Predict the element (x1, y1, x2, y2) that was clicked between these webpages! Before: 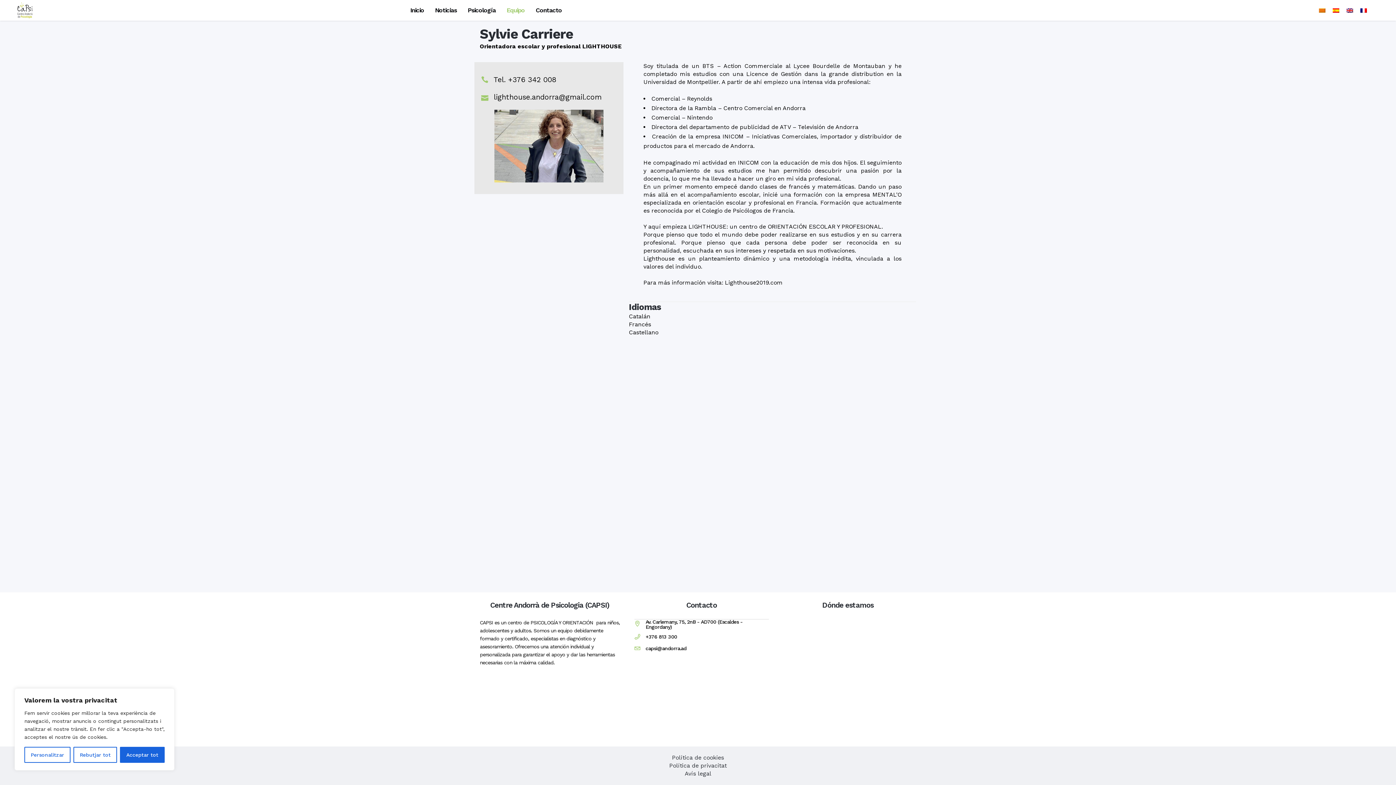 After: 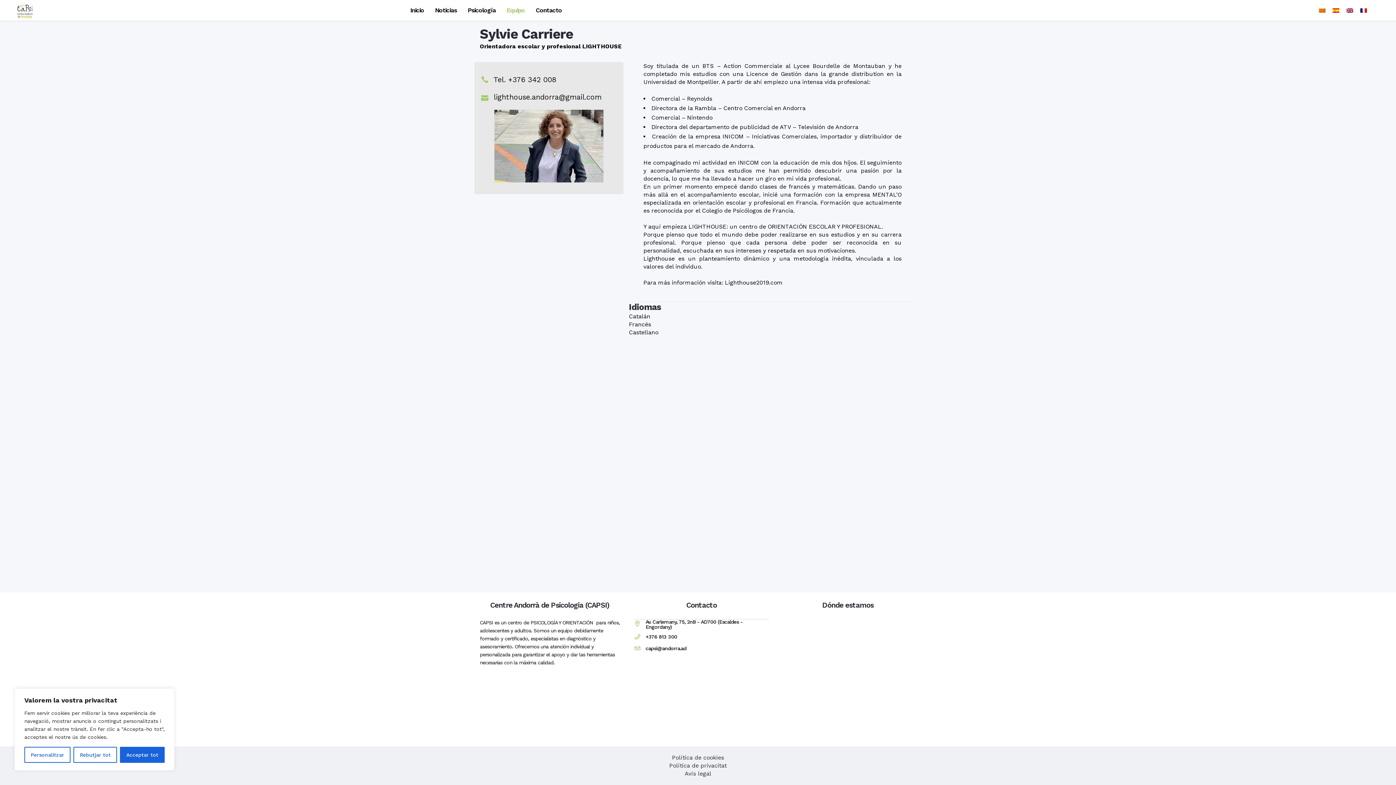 Action: label: capsi@andorra.ad bbox: (634, 644, 769, 664)